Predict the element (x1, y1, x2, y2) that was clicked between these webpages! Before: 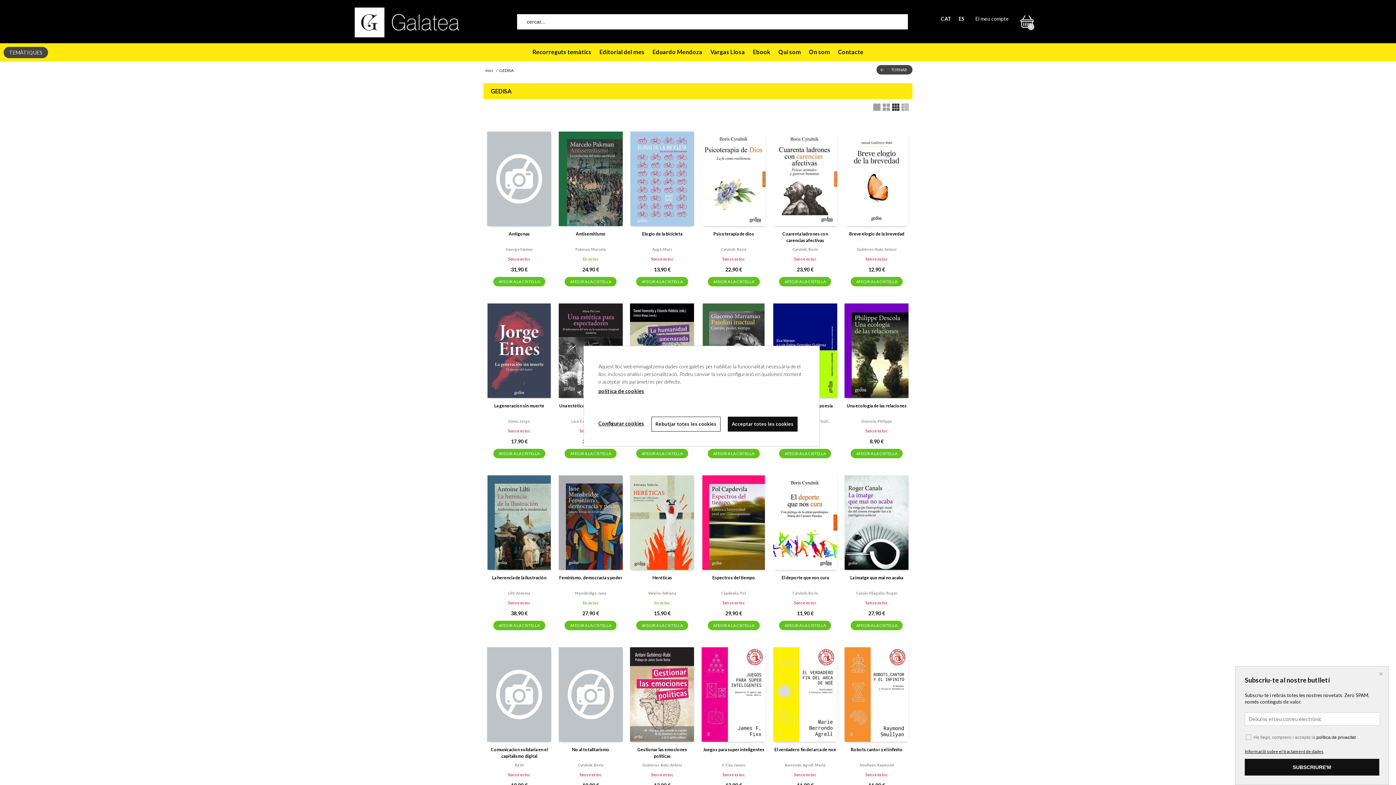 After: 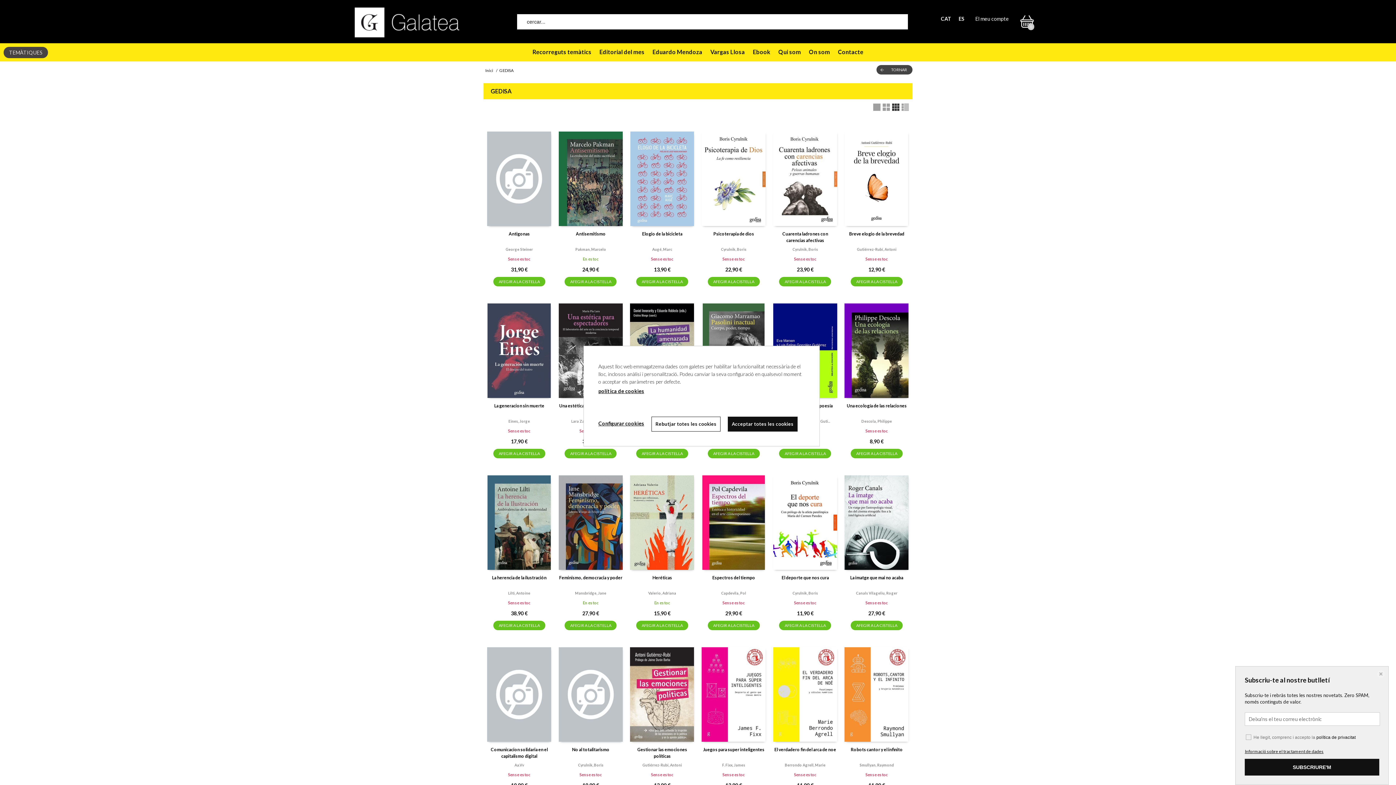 Action: bbox: (1245, 759, 1379, 776) label: SUBSCRIURE'M